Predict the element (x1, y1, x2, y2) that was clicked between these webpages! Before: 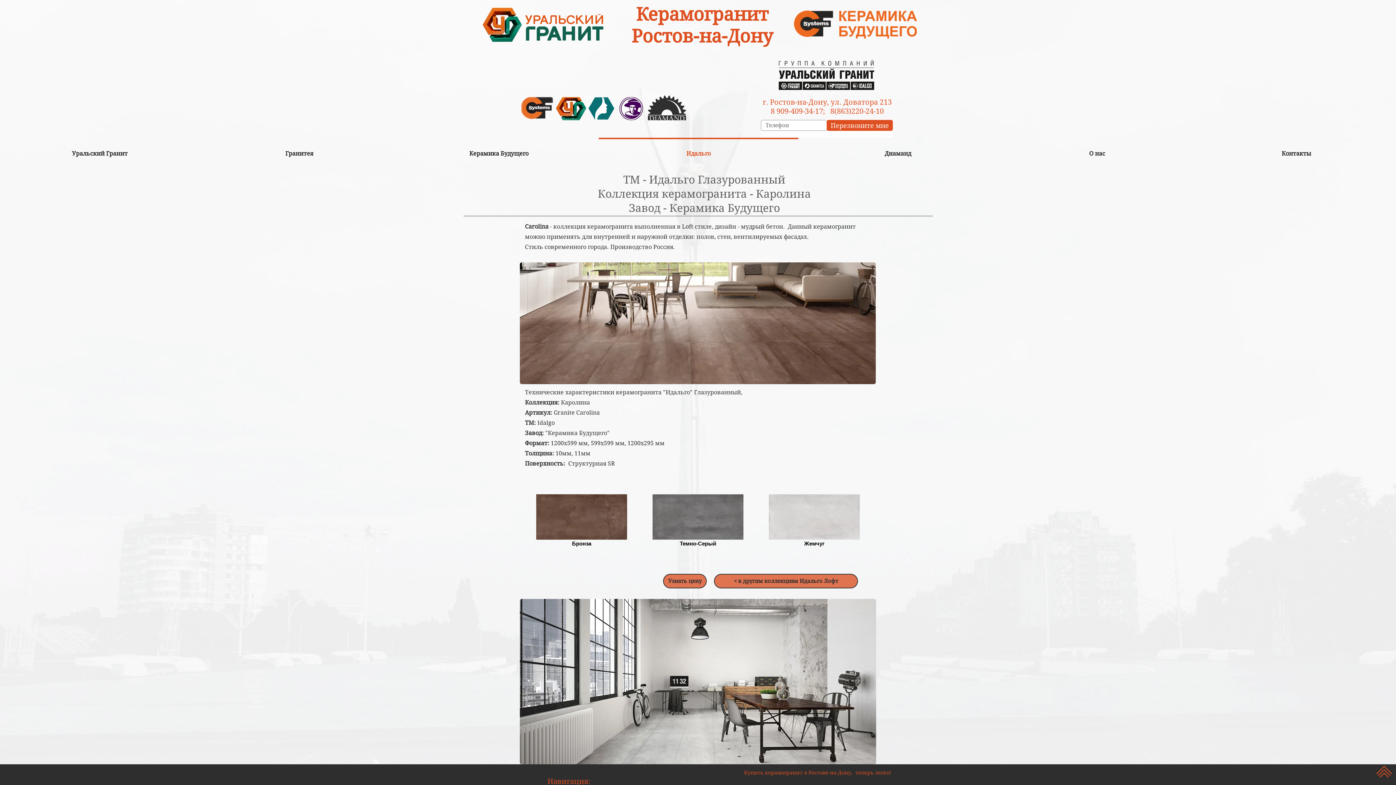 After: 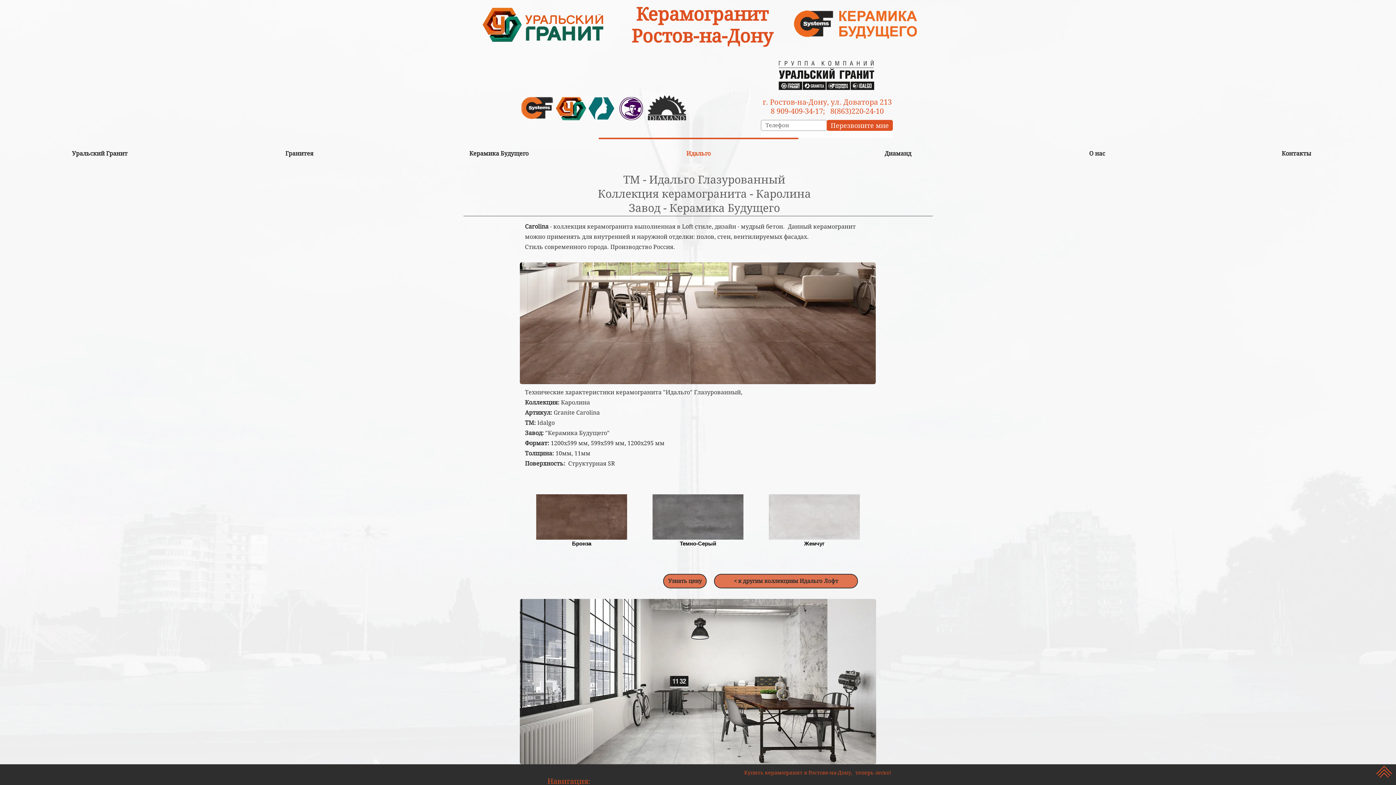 Action: bbox: (794, 10, 917, 38)